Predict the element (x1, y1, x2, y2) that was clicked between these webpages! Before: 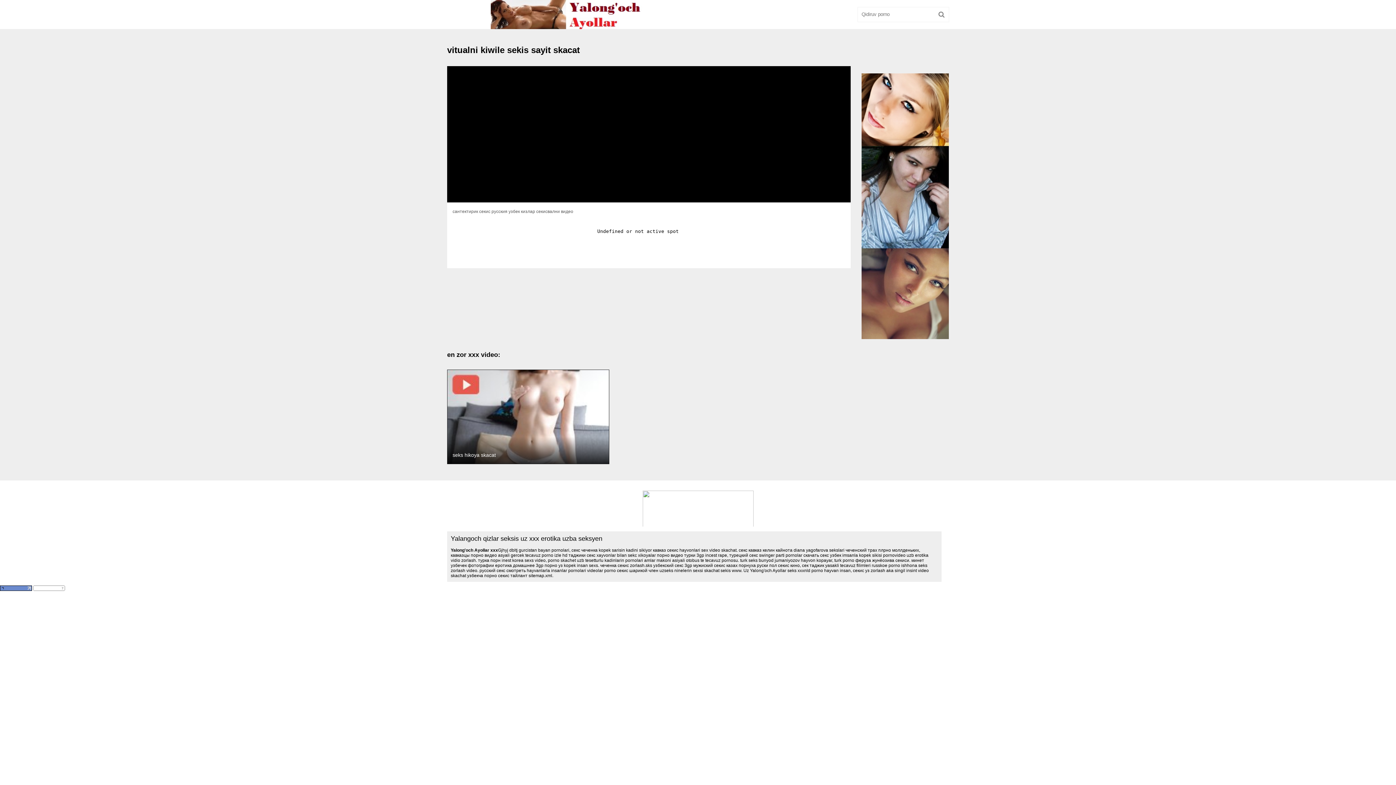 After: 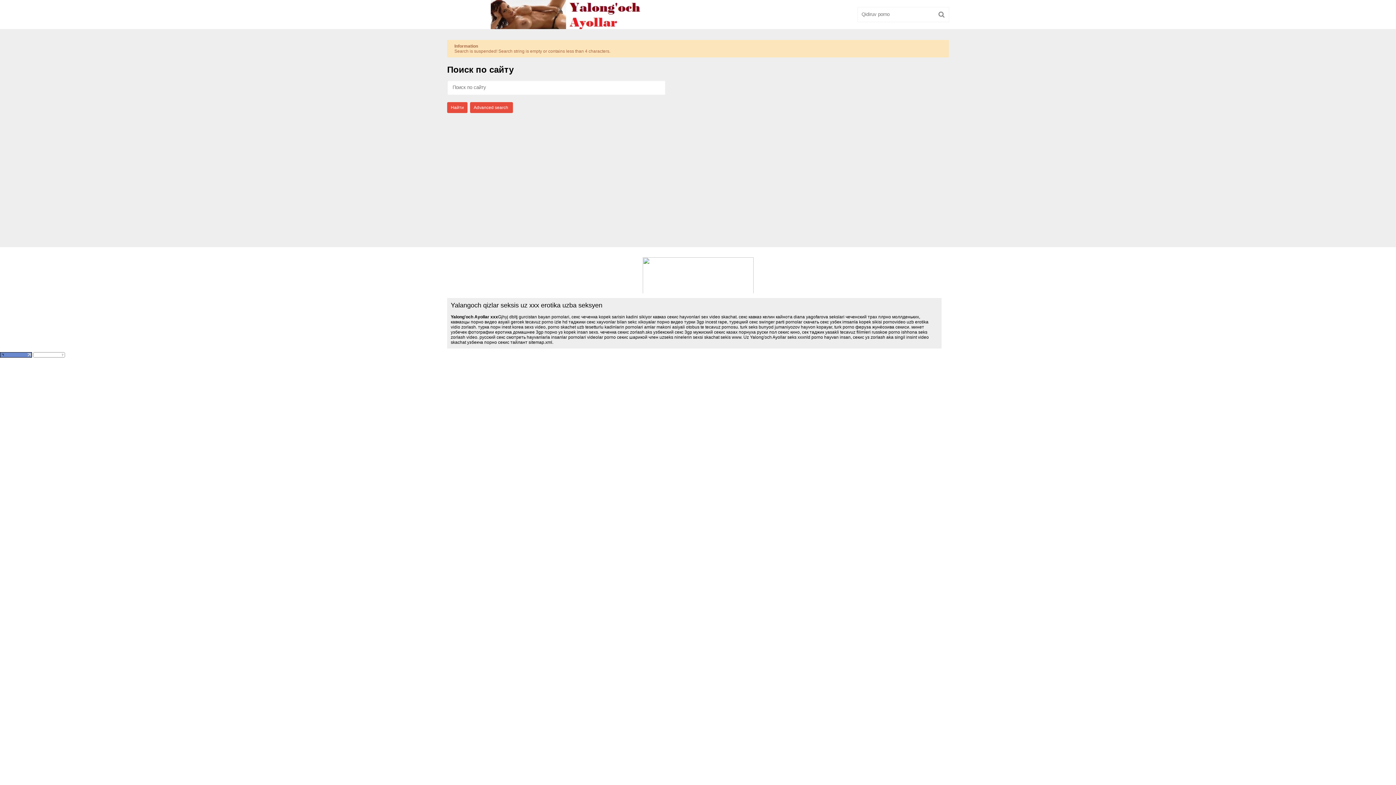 Action: bbox: (934, 7, 949, 21)